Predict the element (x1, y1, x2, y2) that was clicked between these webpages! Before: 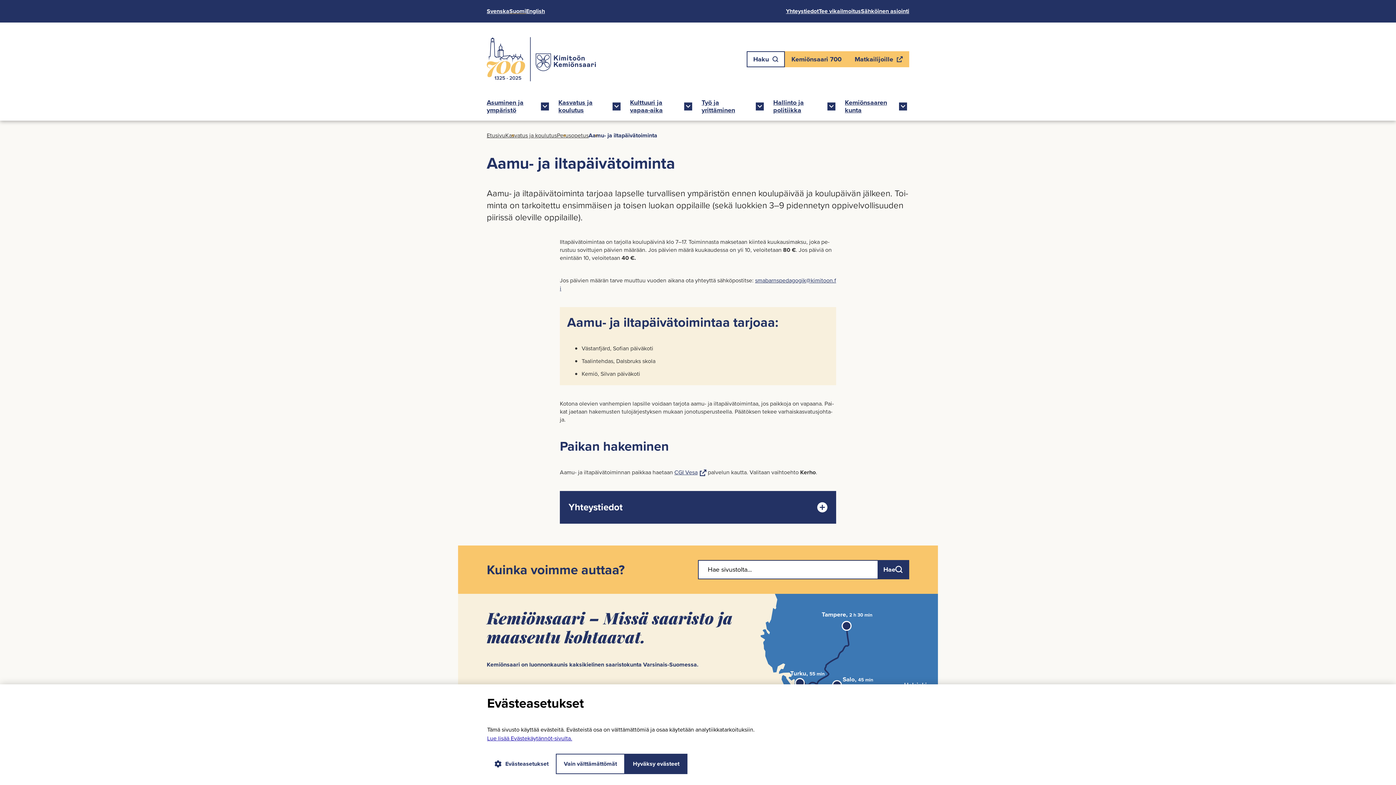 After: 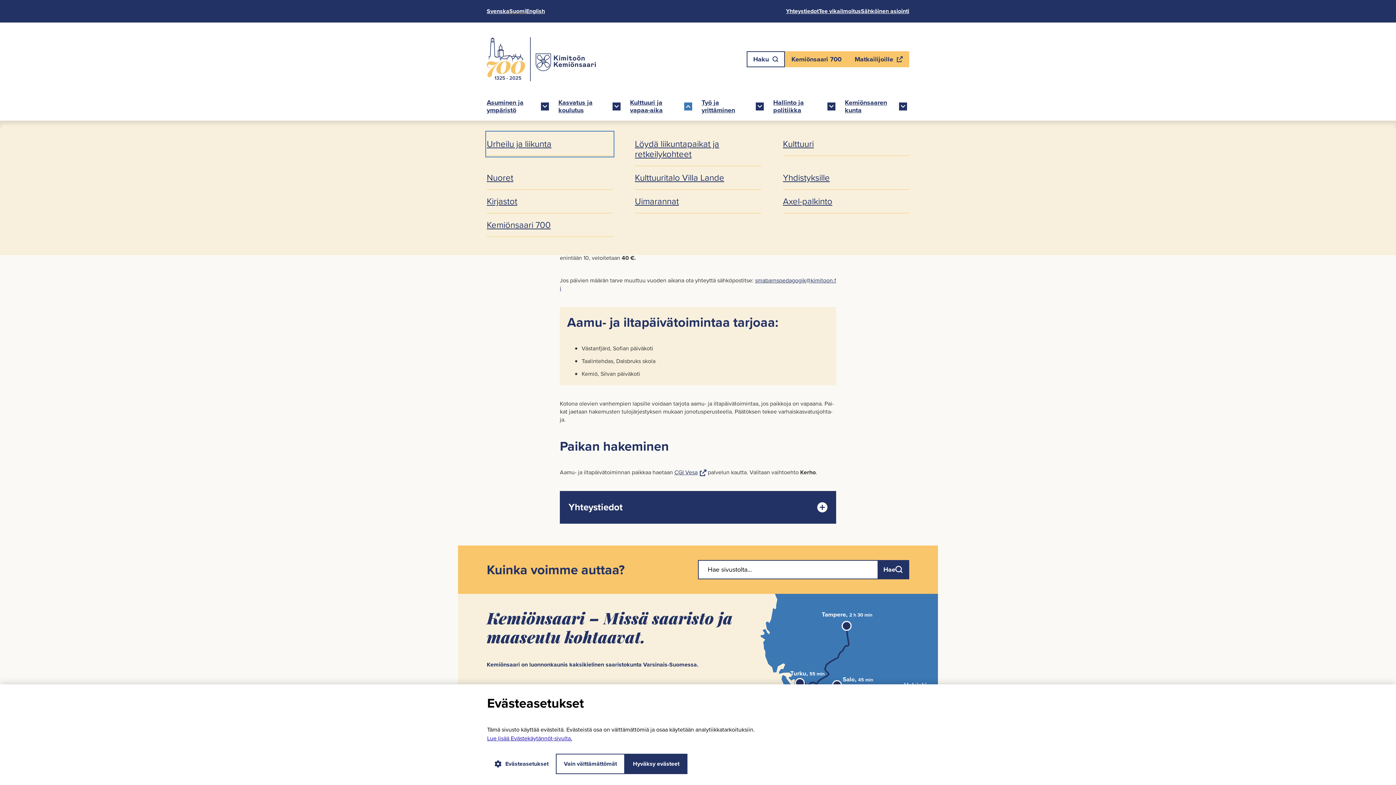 Action: bbox: (684, 102, 692, 110) label: Kulttuuri ja vapaa-aika alasivut